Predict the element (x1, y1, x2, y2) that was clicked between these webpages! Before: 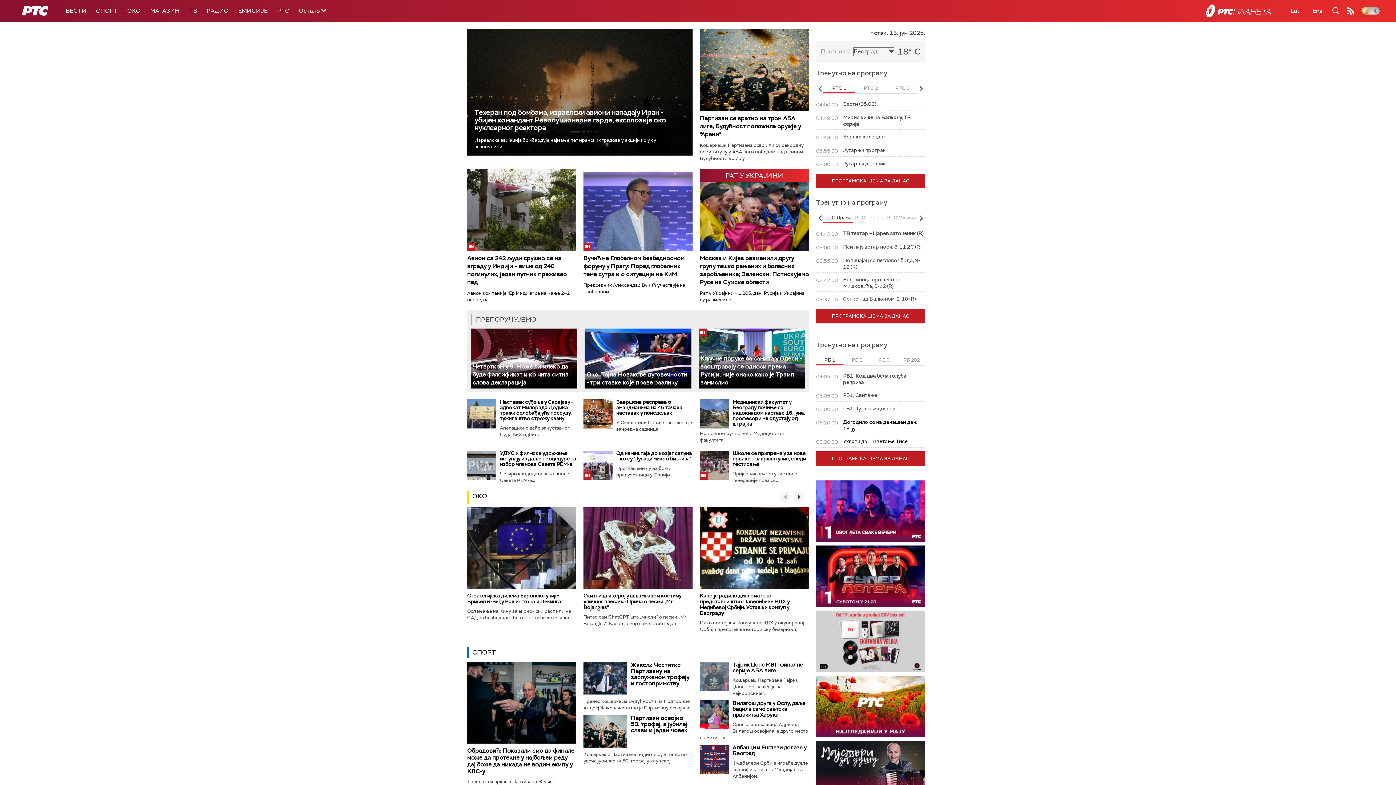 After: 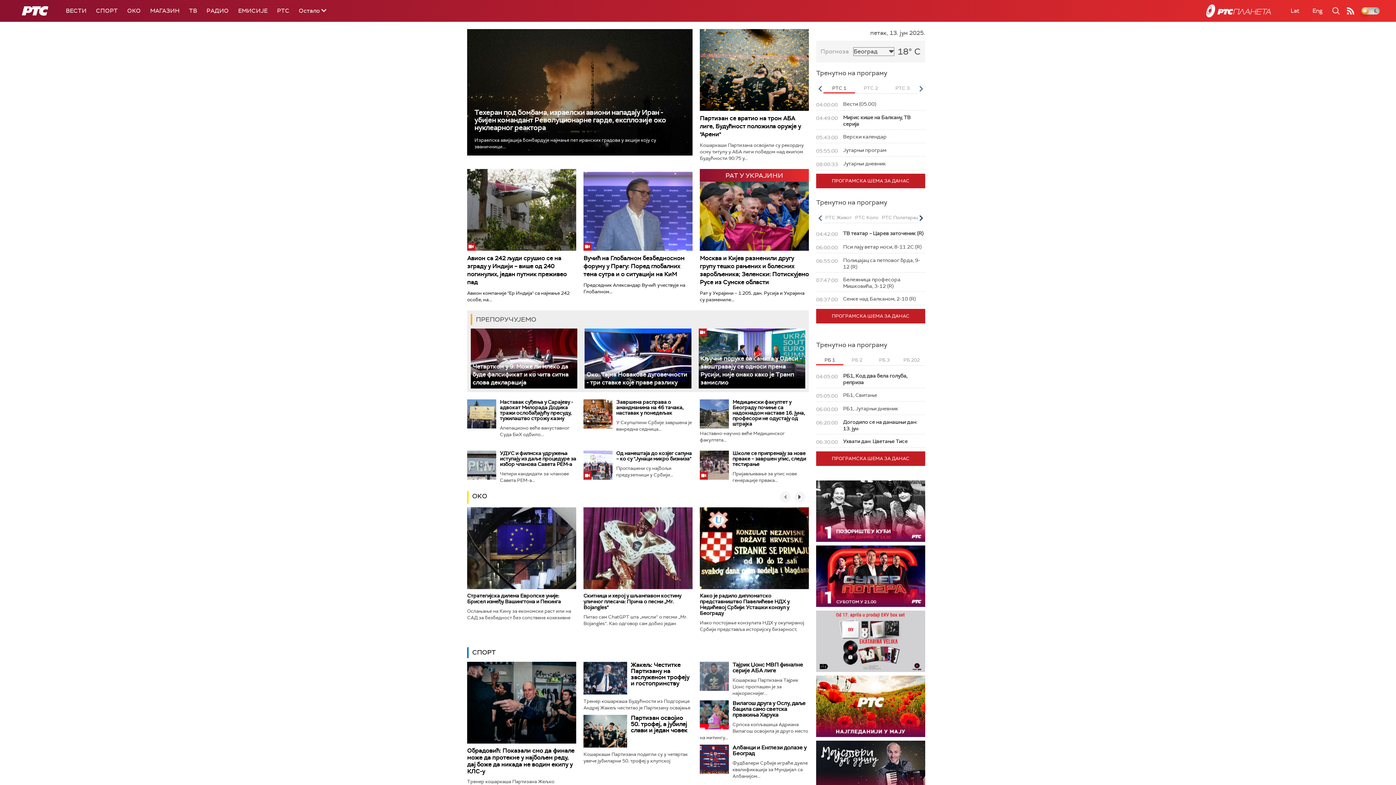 Action: label: Next bbox: (918, 213, 924, 222)